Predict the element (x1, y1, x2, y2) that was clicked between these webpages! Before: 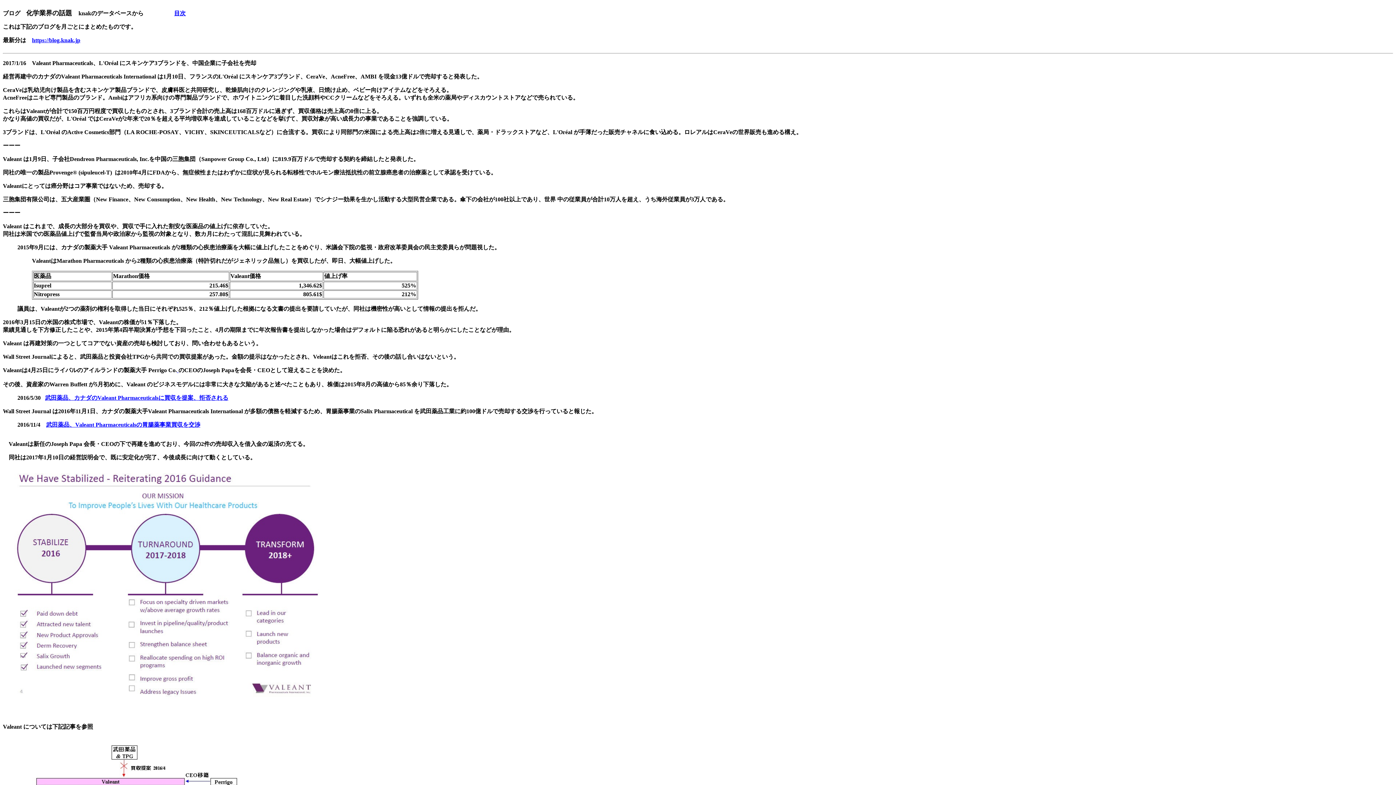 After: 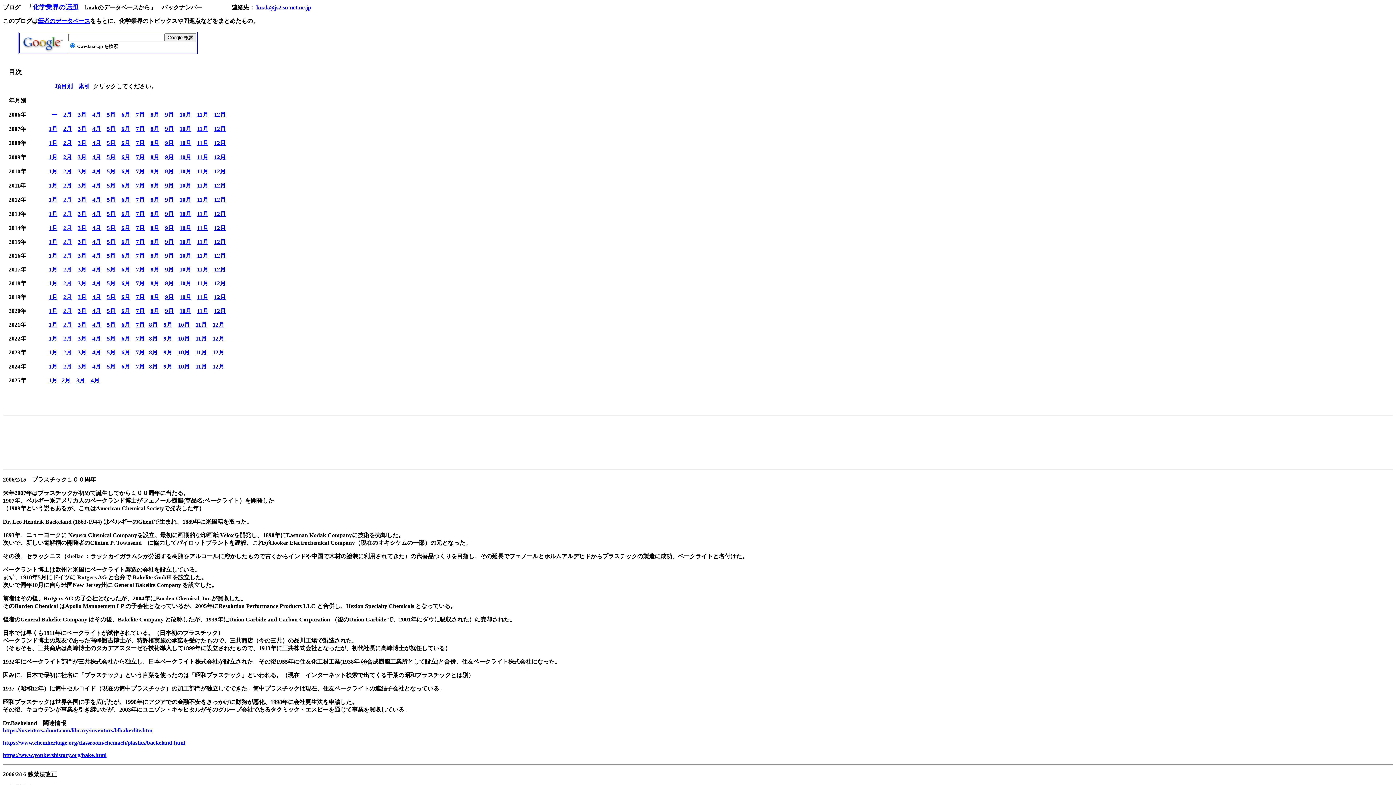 Action: label: 目次 bbox: (174, 10, 185, 16)